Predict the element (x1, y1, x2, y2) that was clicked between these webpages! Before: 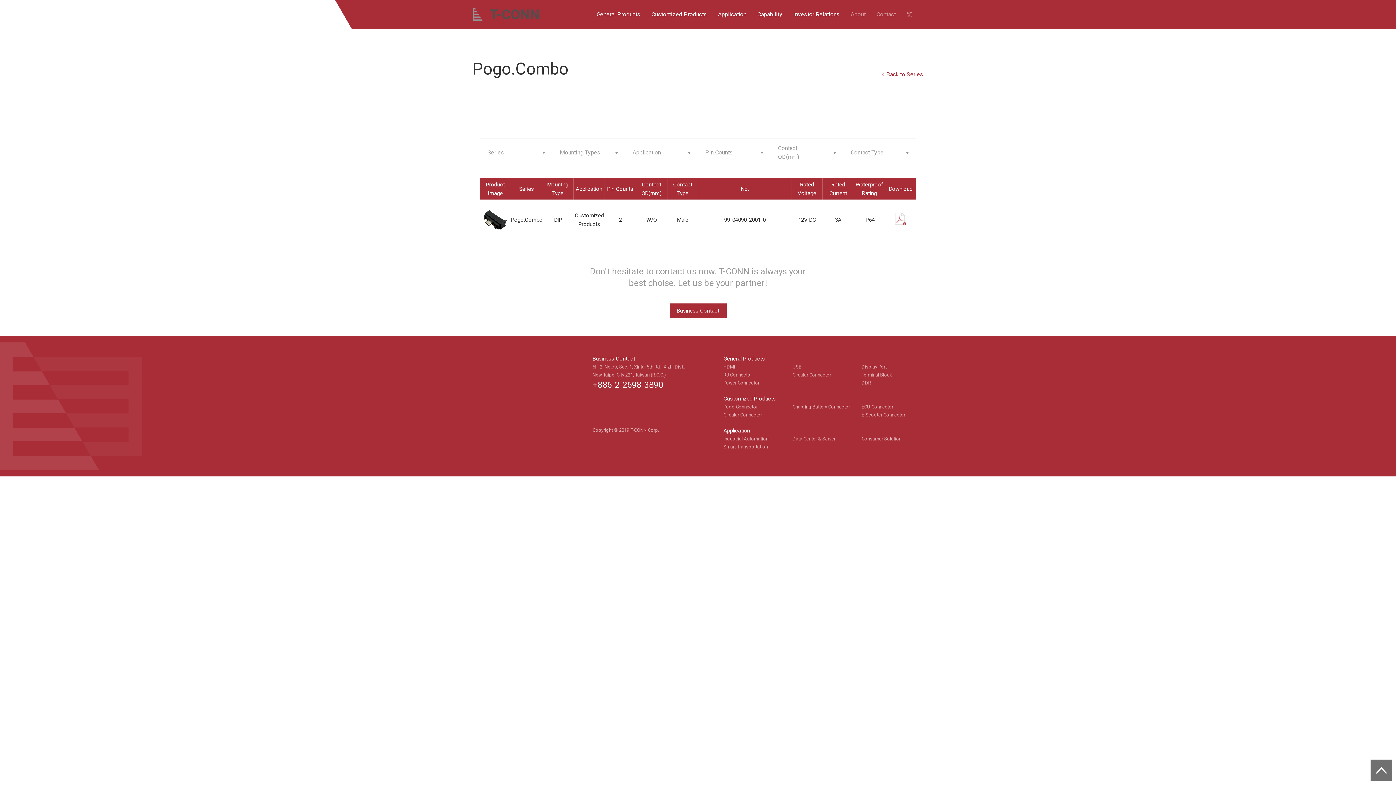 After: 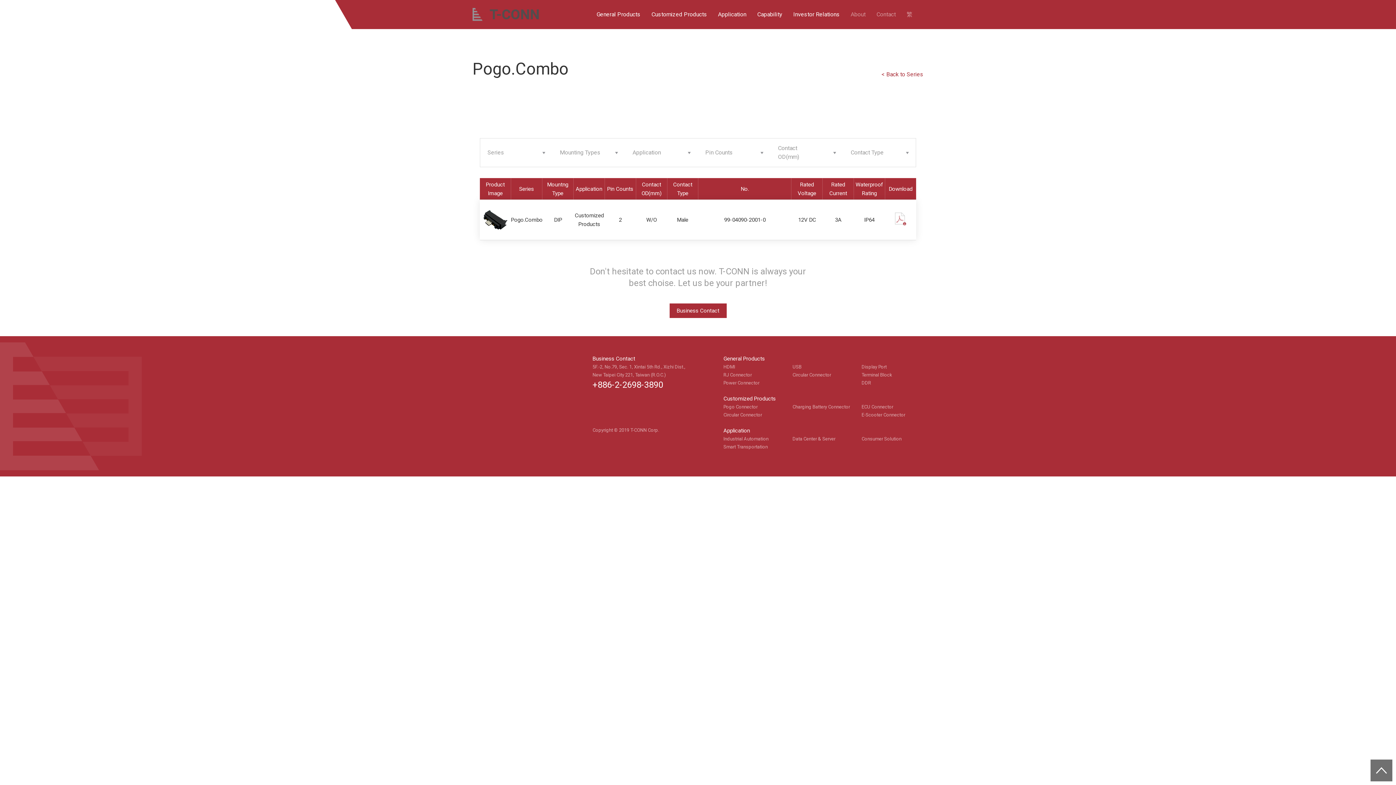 Action: bbox: (895, 212, 906, 227)